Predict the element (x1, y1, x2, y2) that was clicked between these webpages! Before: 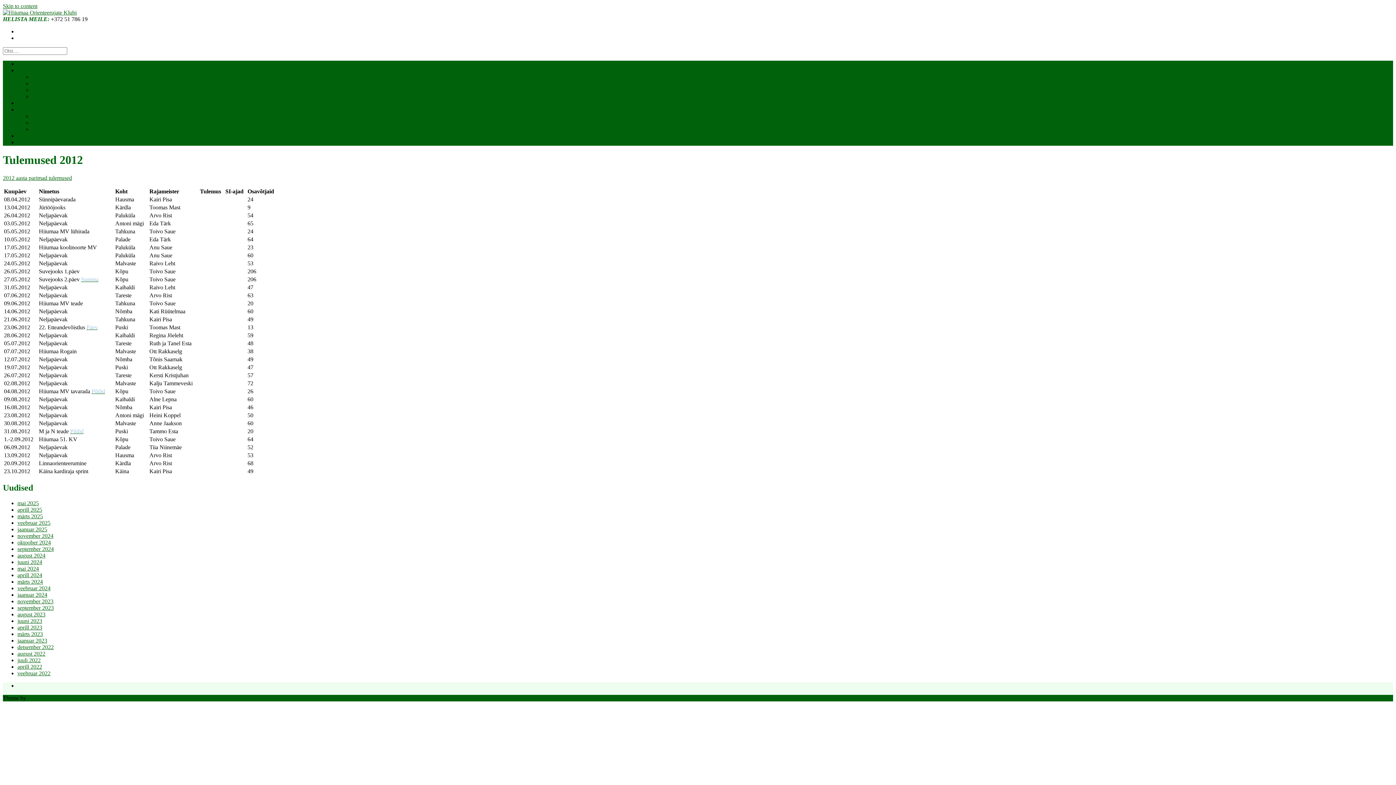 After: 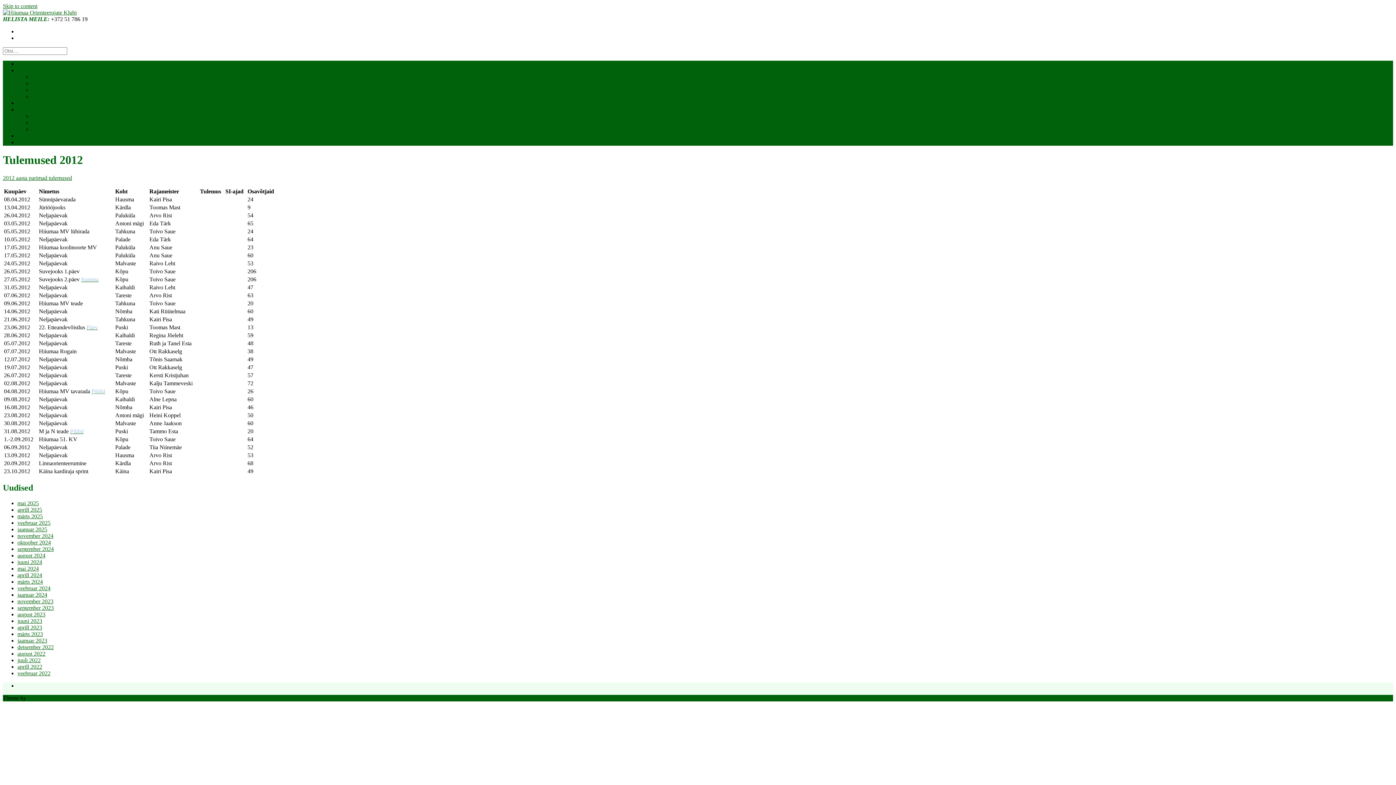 Action: label: Pildid bbox: (91, 388, 105, 394)